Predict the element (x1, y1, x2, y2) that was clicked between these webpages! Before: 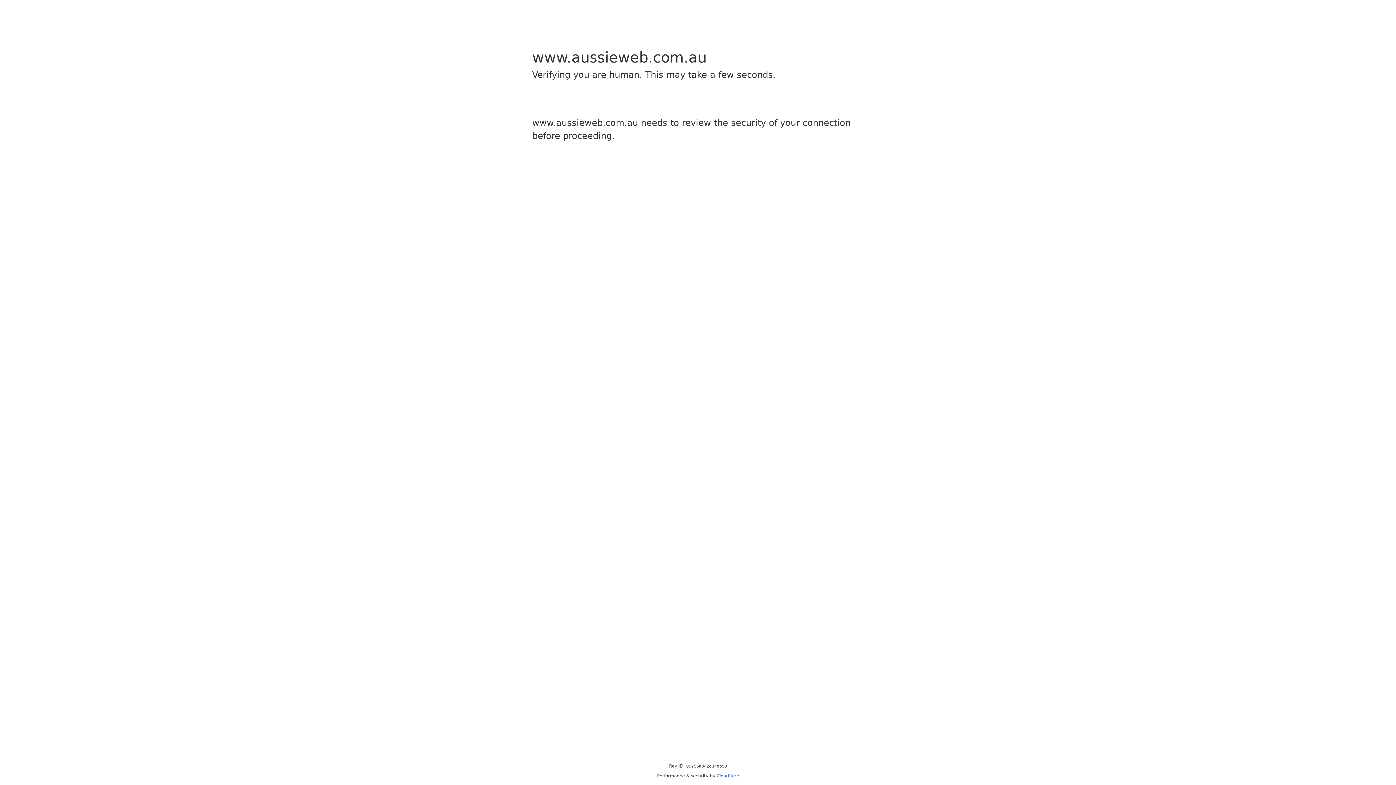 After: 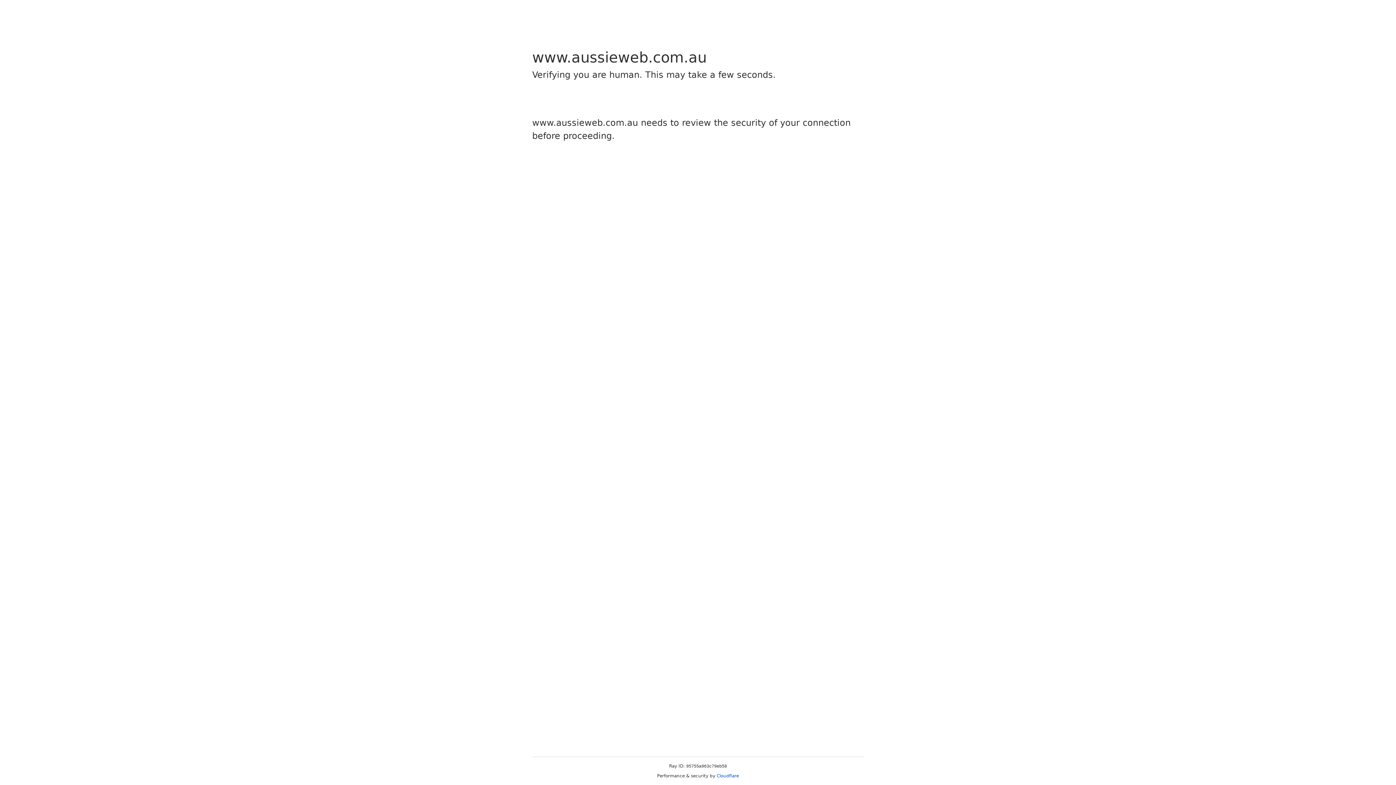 Action: label: Cloudflare bbox: (716, 773, 739, 778)